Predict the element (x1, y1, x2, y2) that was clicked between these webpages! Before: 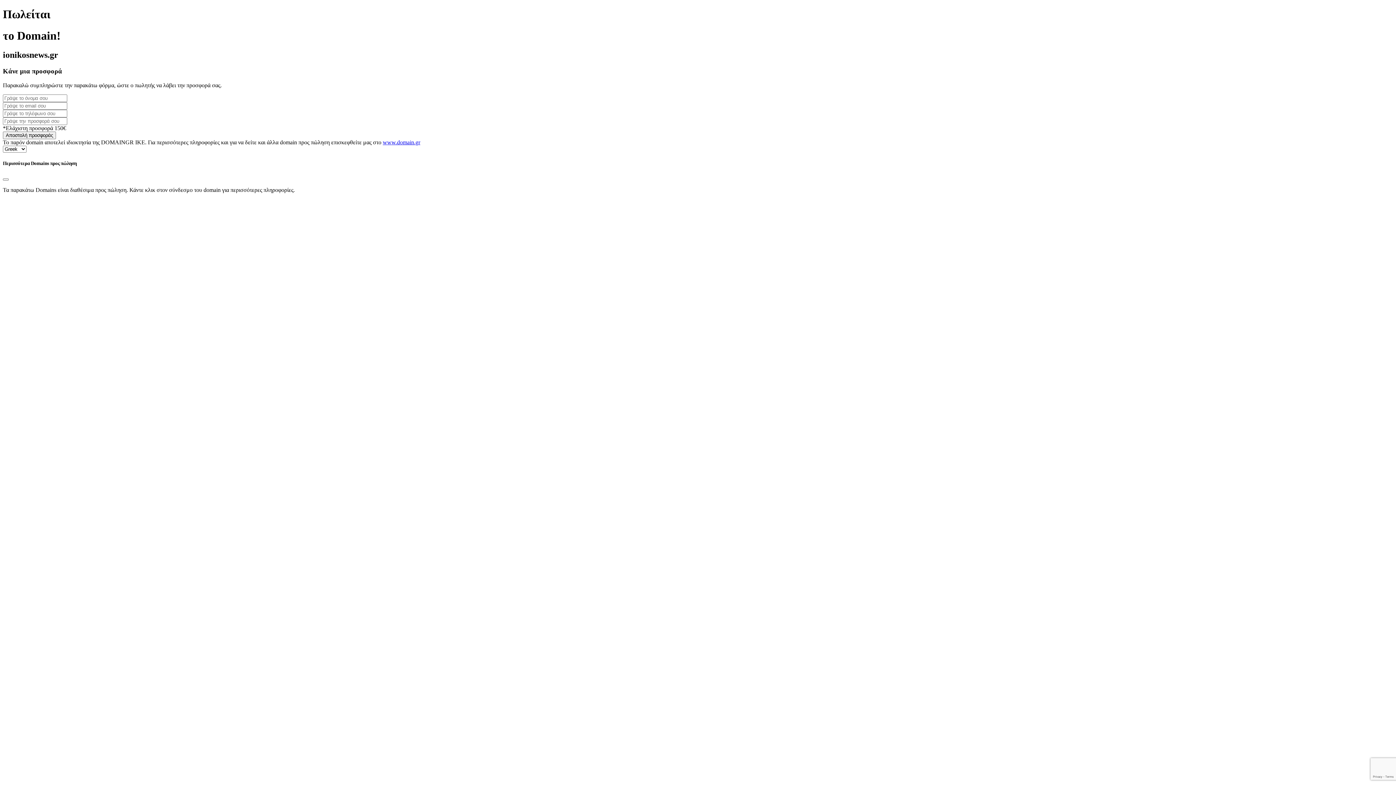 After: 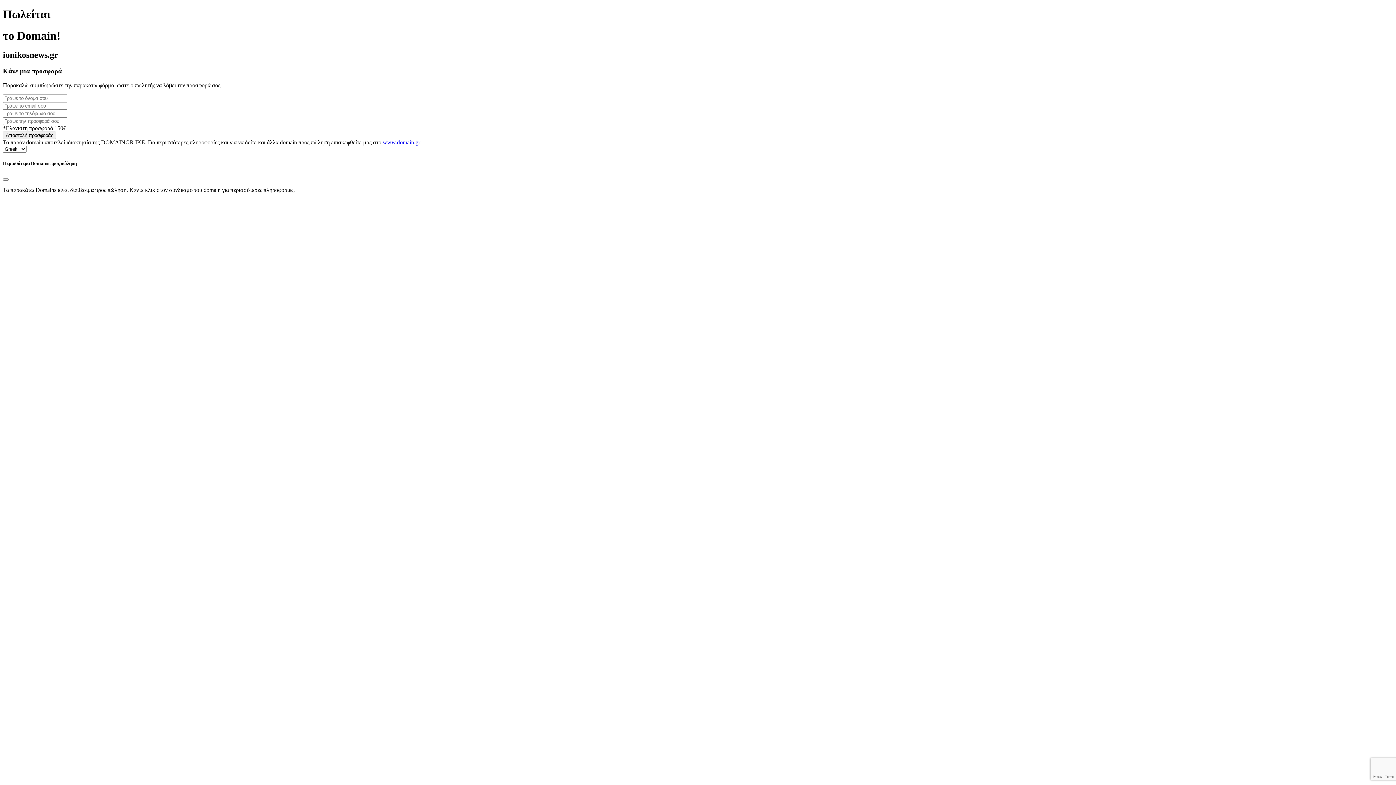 Action: label: www.domain.gr bbox: (382, 139, 420, 145)